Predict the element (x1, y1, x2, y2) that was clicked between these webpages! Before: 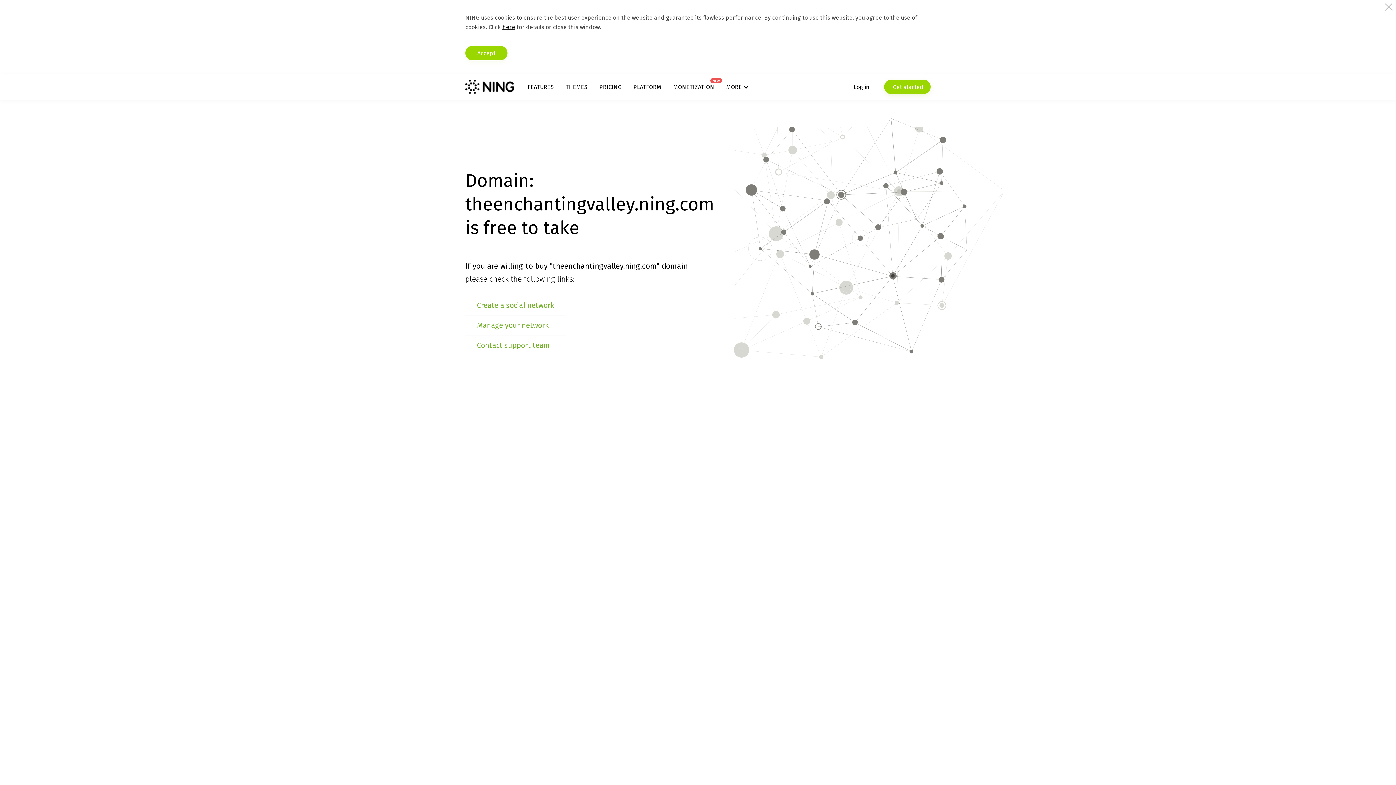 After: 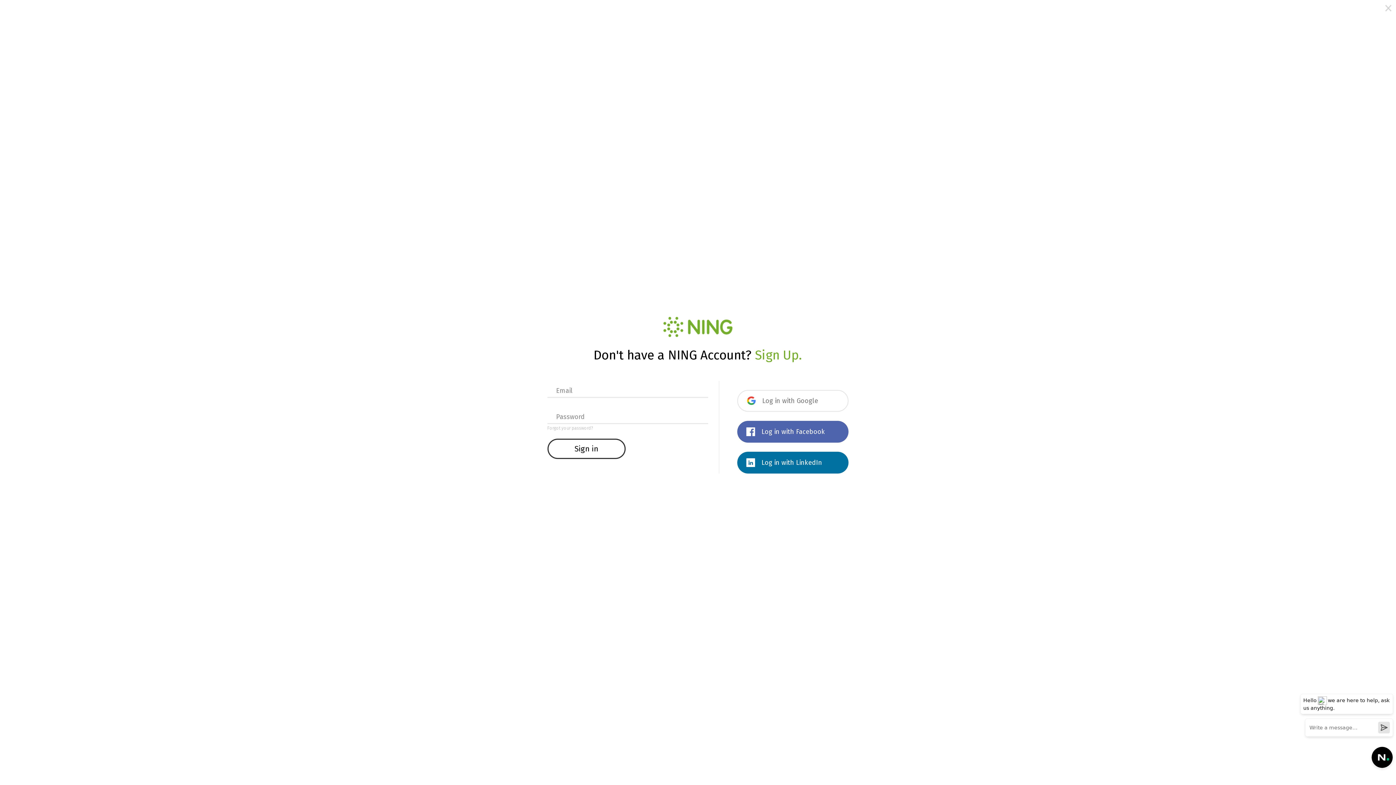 Action: label: Manage your network bbox: (477, 321, 548, 329)